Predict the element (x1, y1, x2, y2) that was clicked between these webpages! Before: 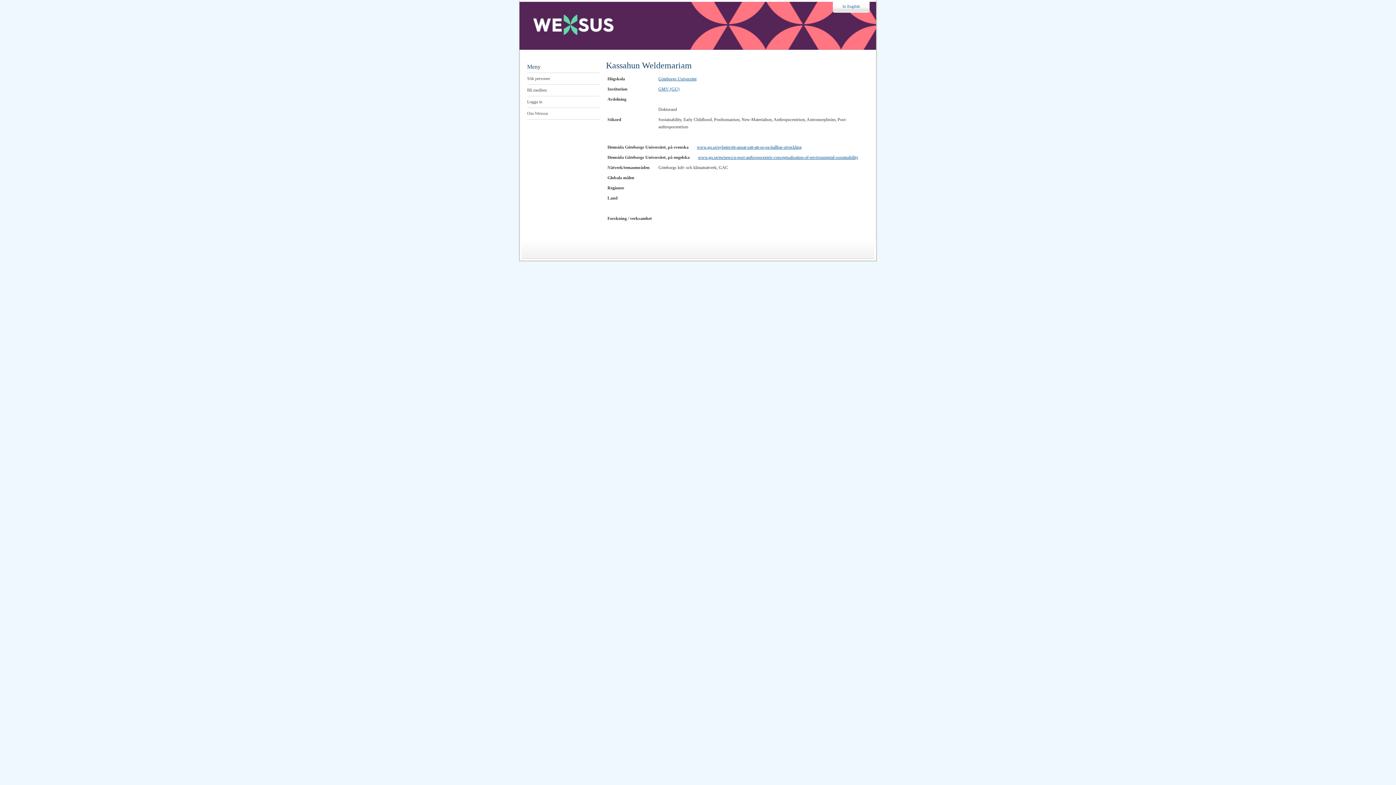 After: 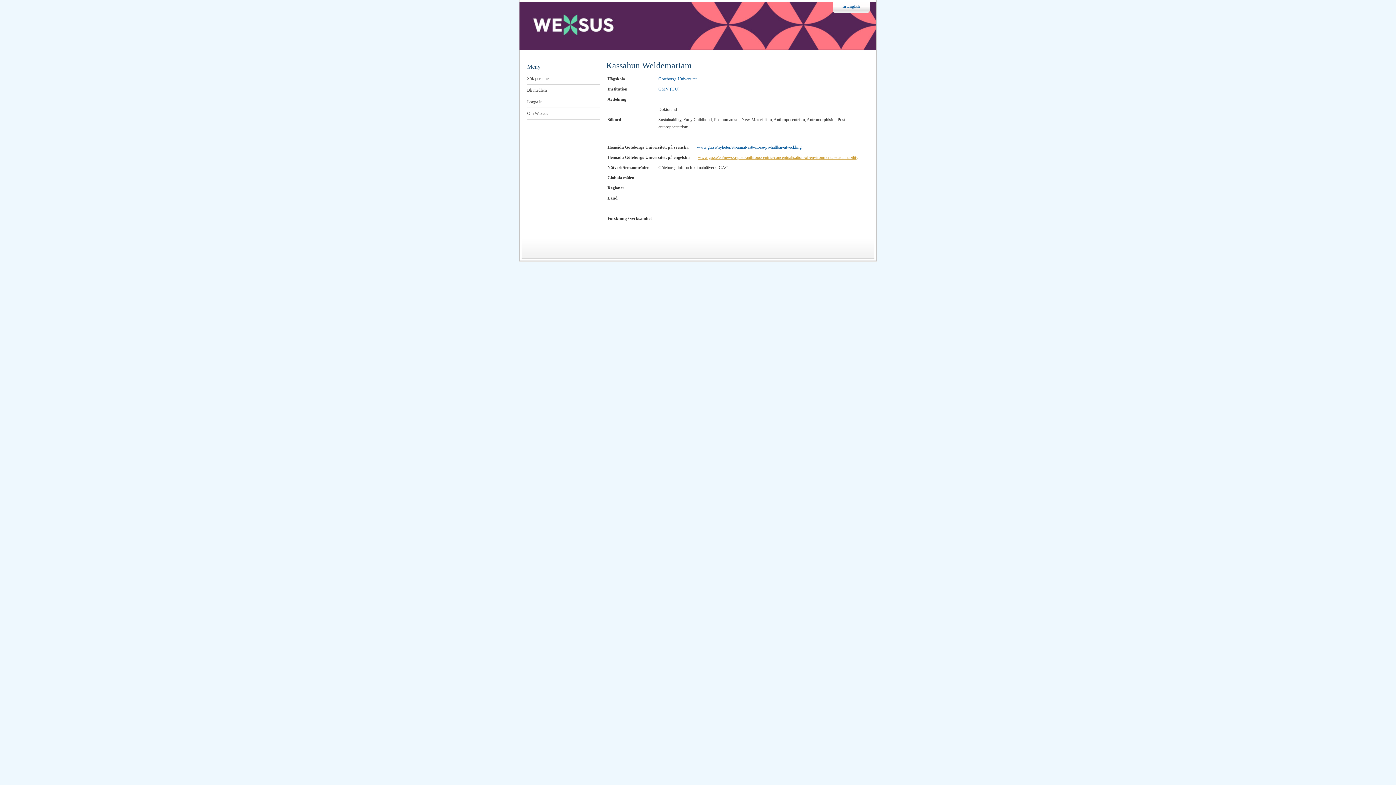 Action: label: www.gu.se/en/news/a-post-anthropocentric-conceptualisation-of-environmental-sustainability bbox: (698, 154, 858, 160)